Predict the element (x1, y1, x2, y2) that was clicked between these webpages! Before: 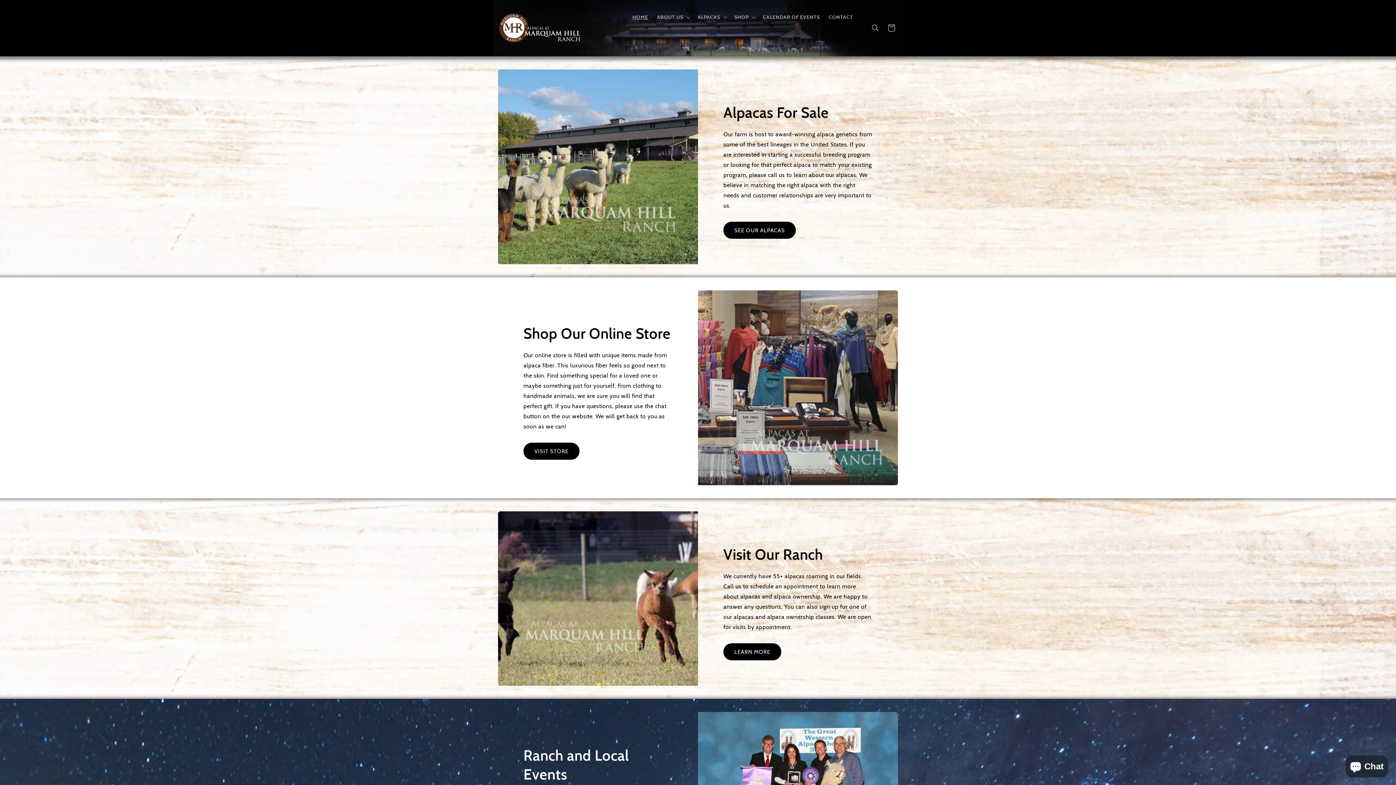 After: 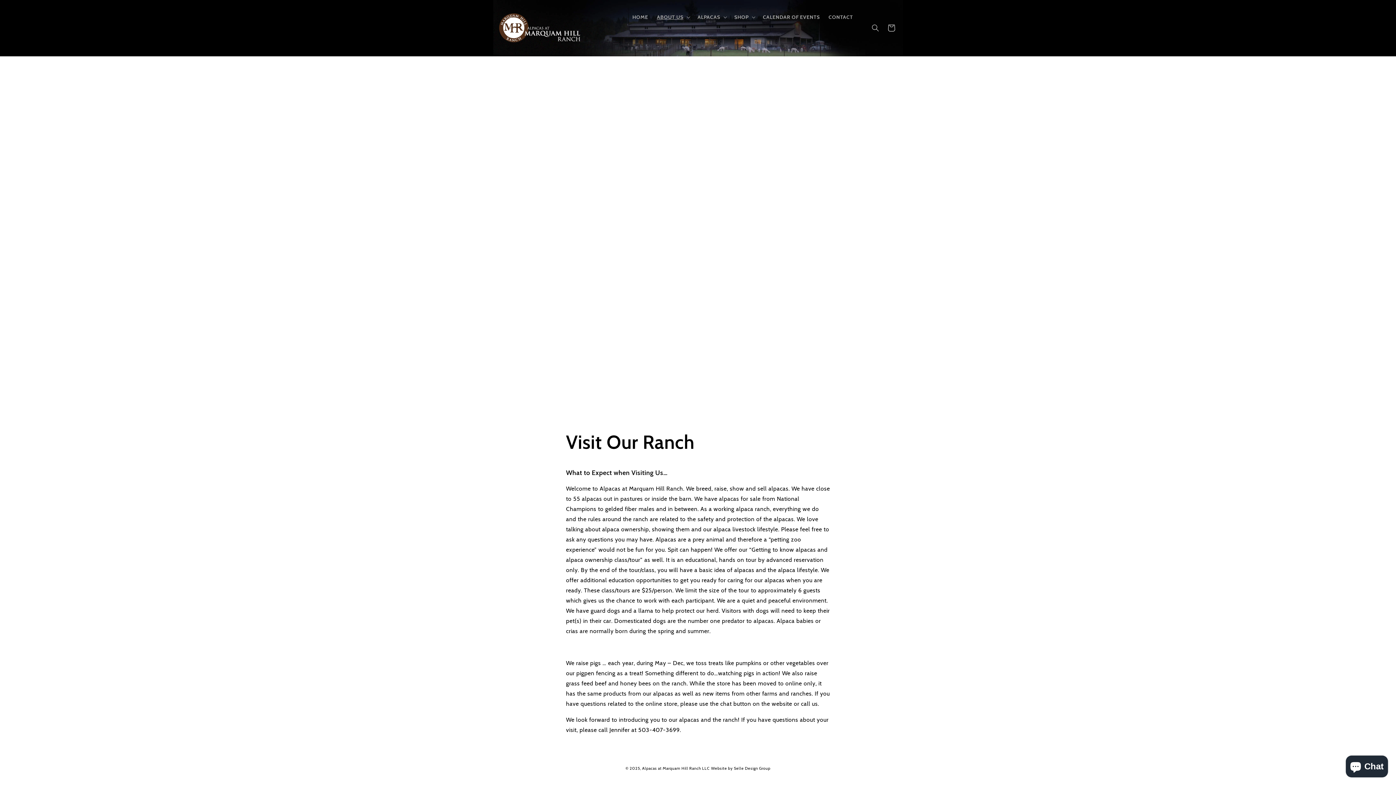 Action: bbox: (723, 643, 781, 660) label: LEARN MORE